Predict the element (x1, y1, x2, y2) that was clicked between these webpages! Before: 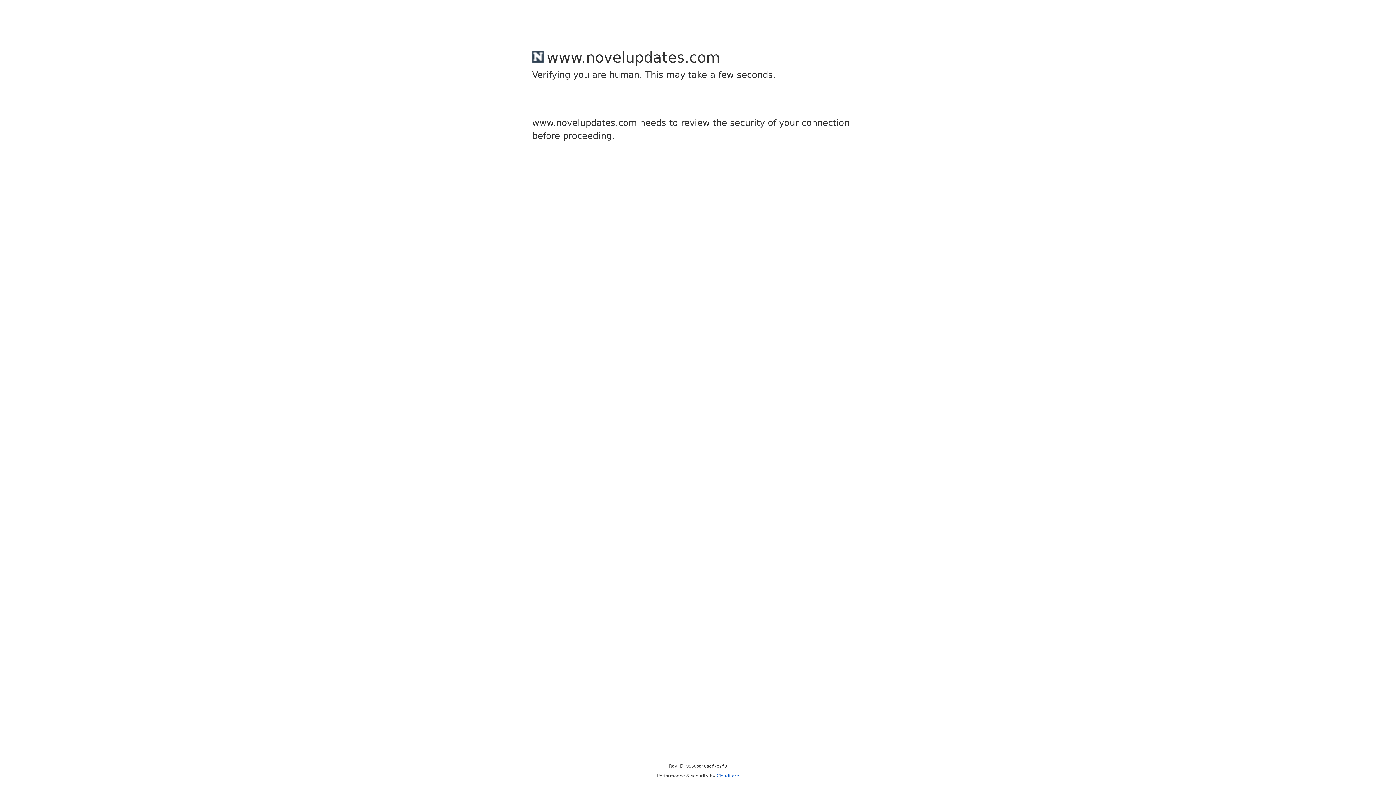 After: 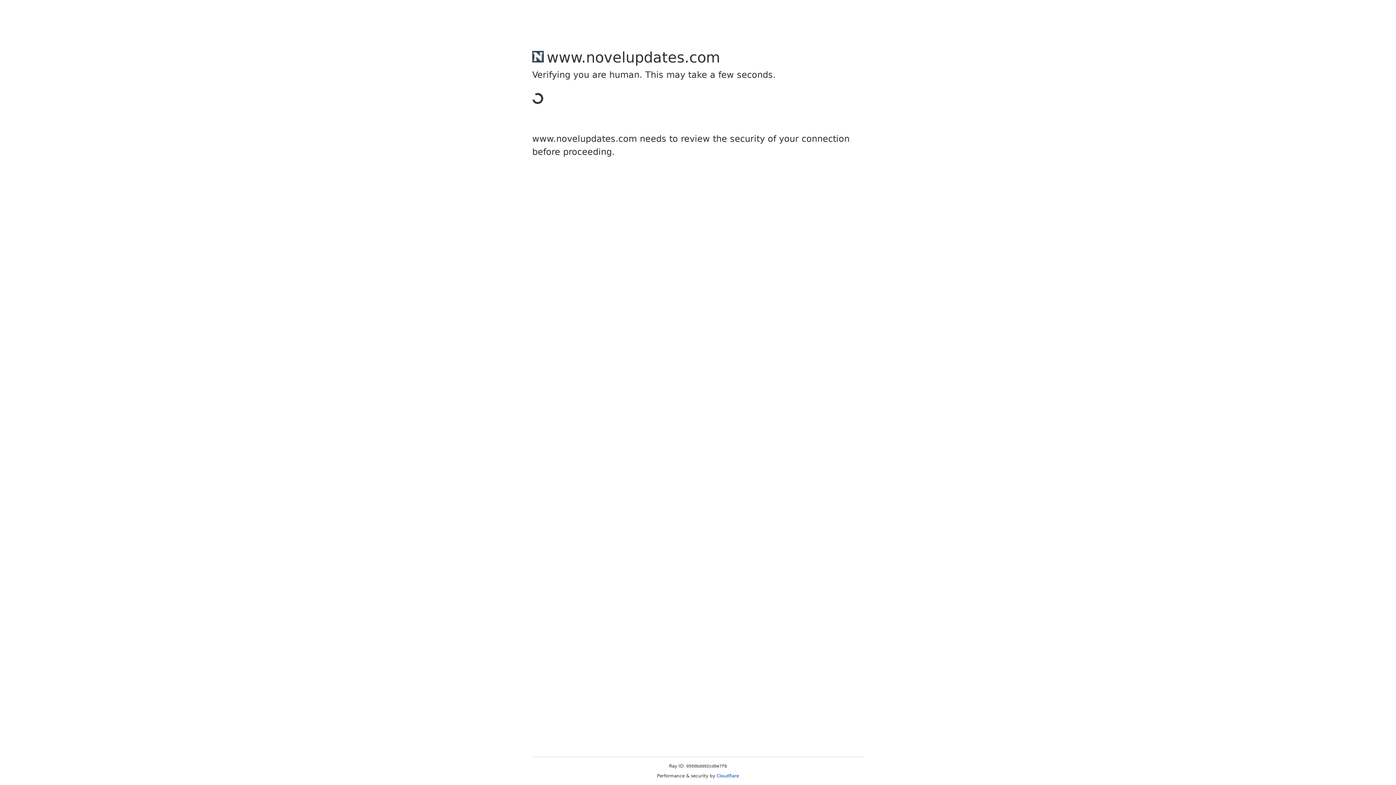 Action: bbox: (716, 773, 739, 778) label: Cloudflare